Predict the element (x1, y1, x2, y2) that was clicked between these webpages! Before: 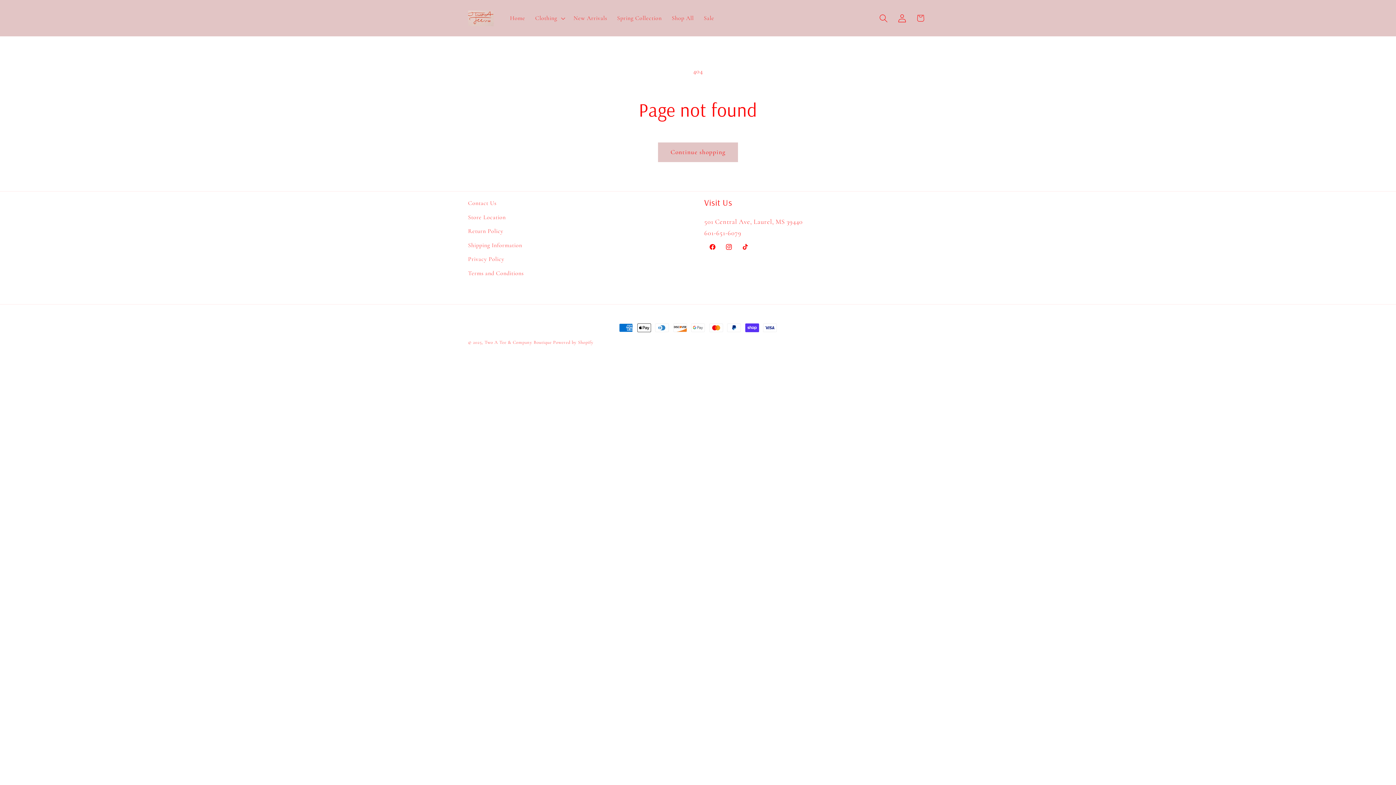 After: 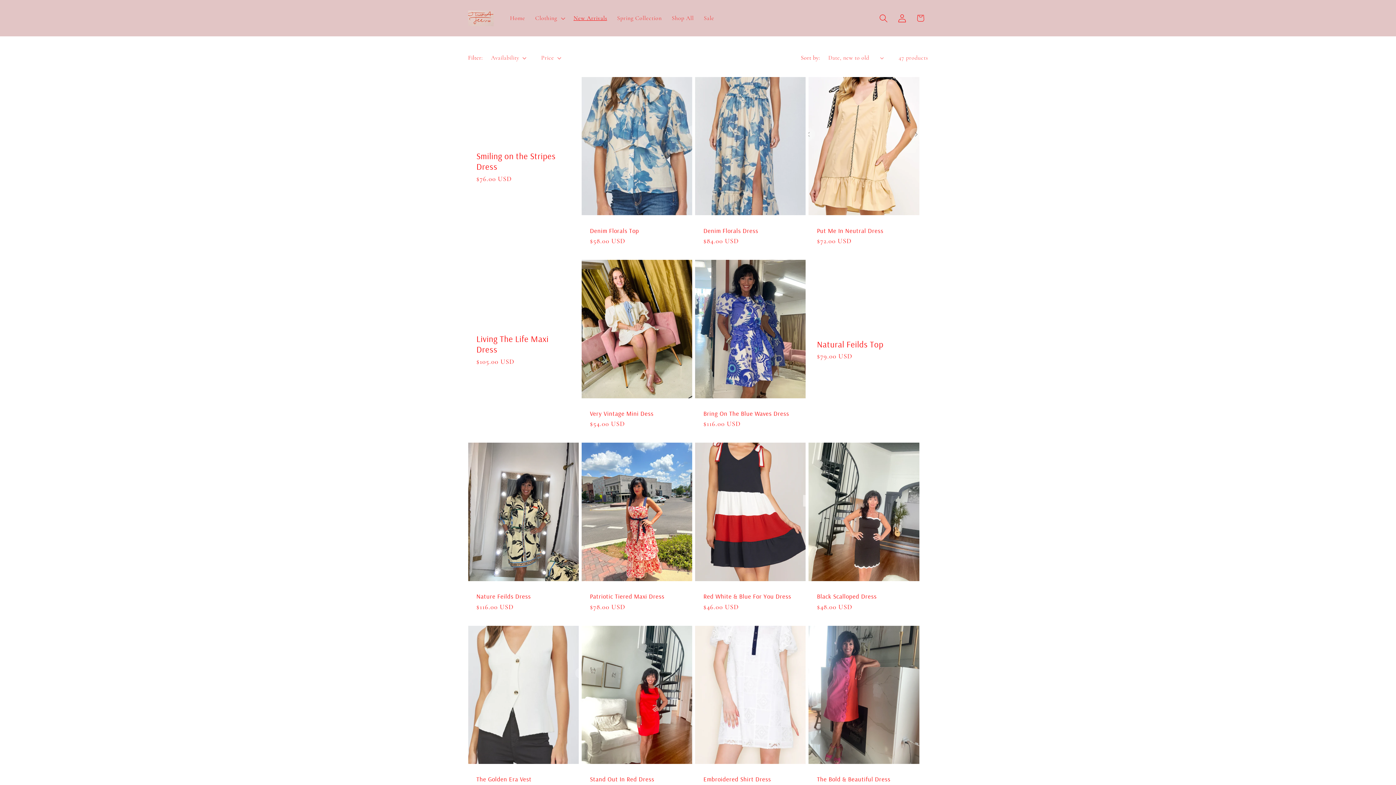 Action: label: New Arrivals bbox: (568, 9, 612, 26)